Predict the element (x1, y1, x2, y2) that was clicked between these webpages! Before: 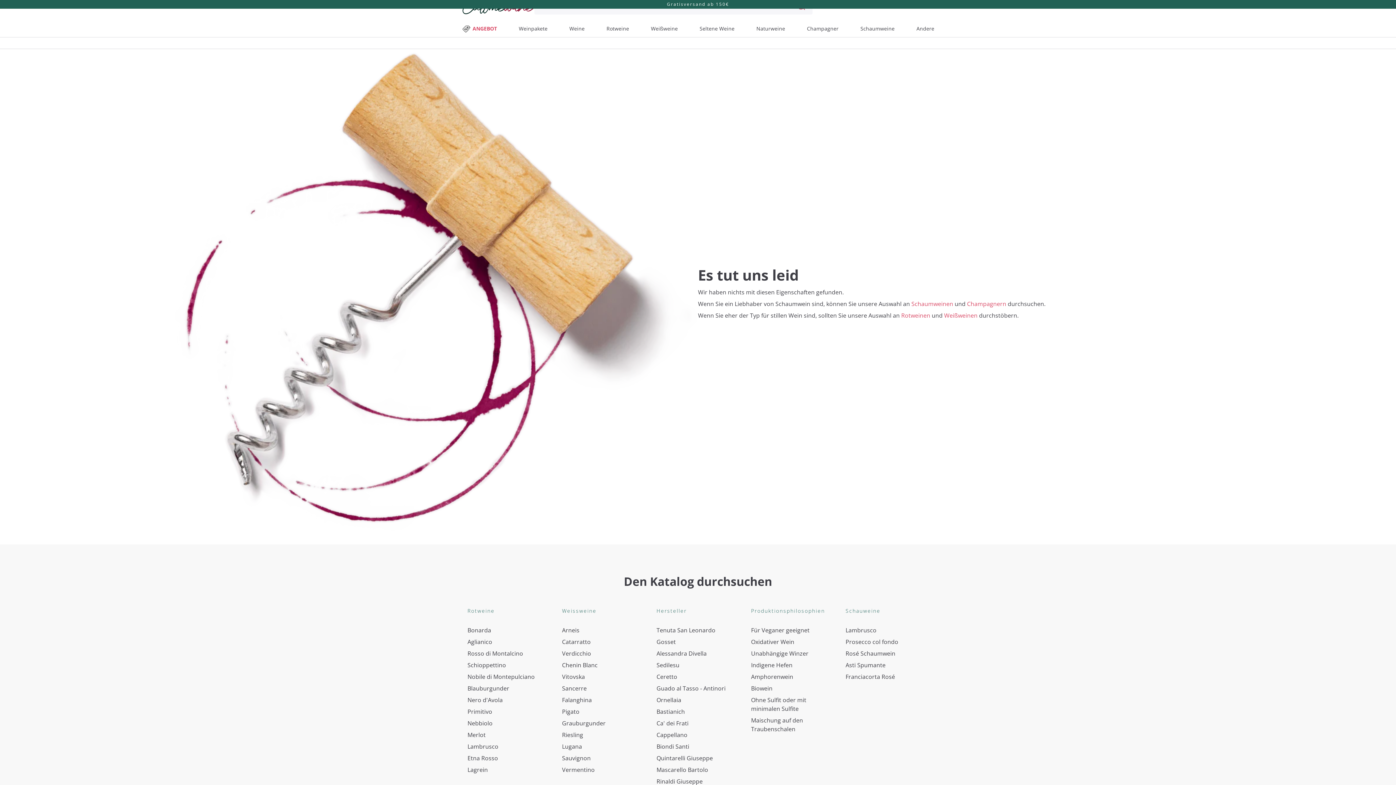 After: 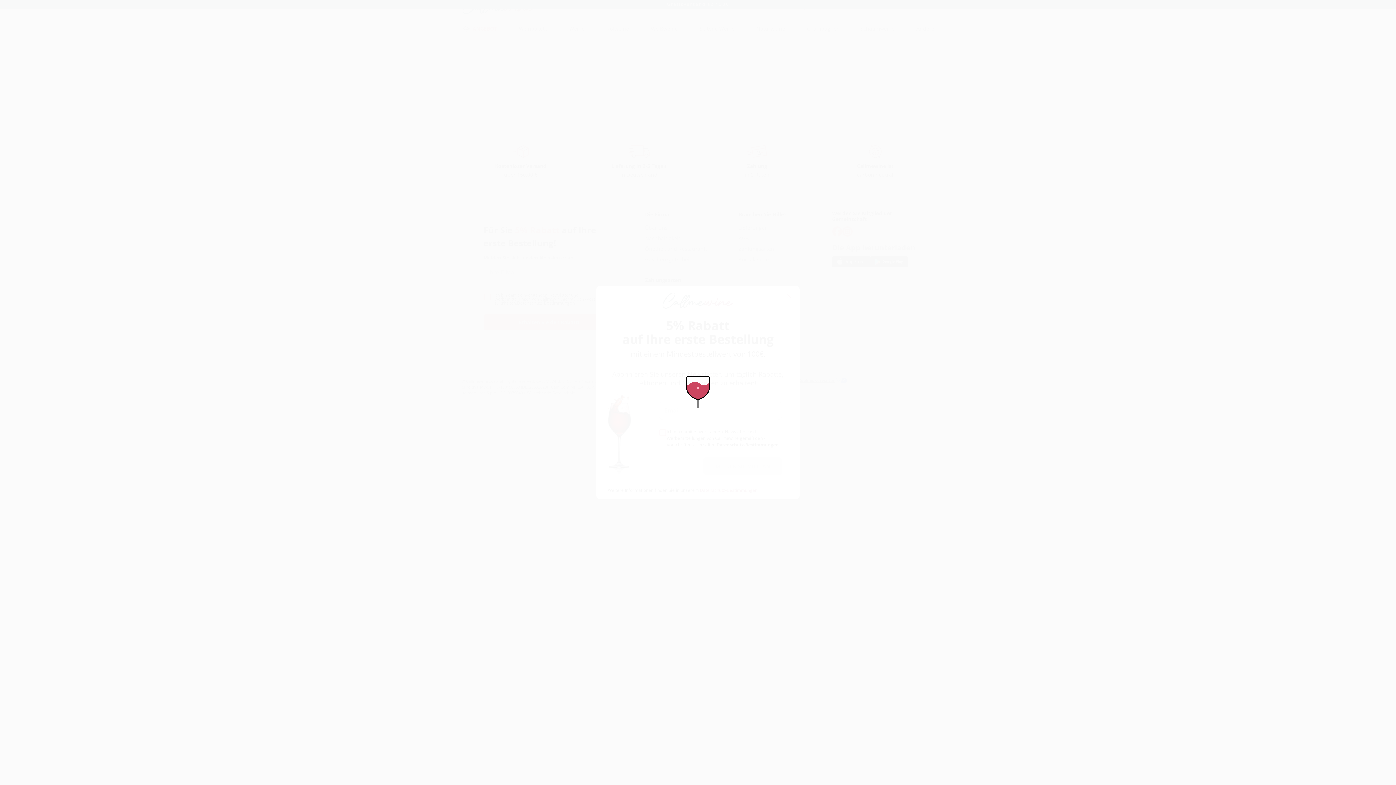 Action: label: Champagner bbox: (807, 25, 838, 32)